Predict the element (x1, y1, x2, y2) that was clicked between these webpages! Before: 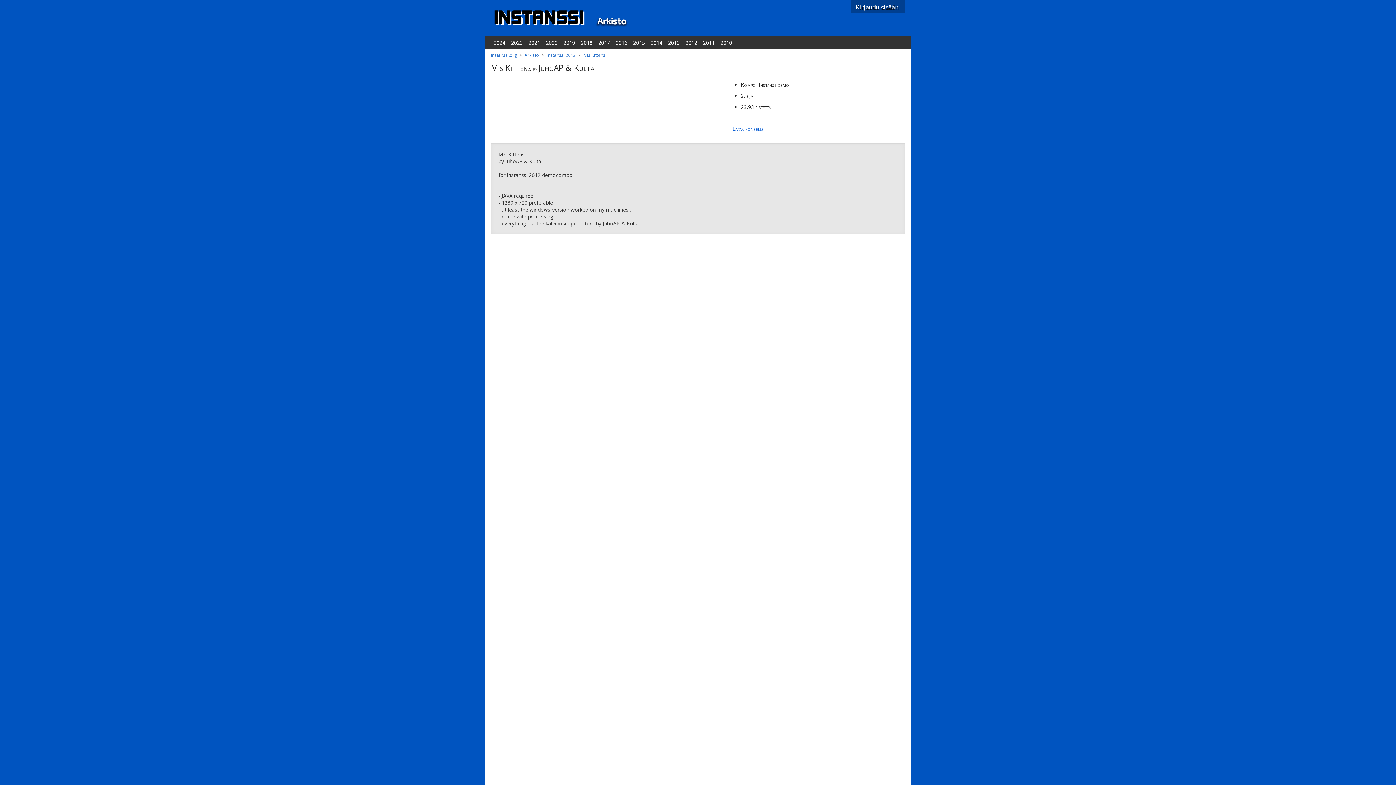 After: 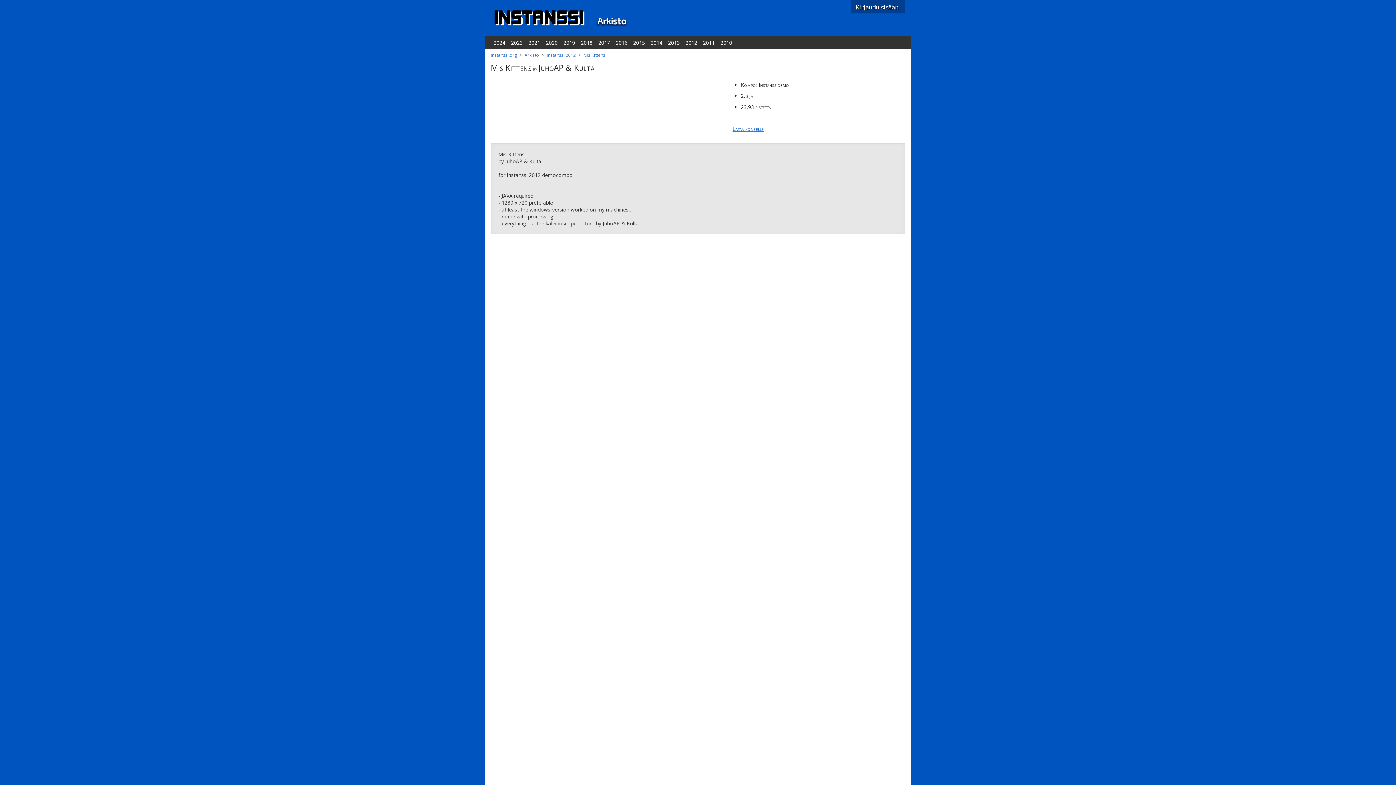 Action: bbox: (732, 125, 764, 132) label: Lataa koneelle